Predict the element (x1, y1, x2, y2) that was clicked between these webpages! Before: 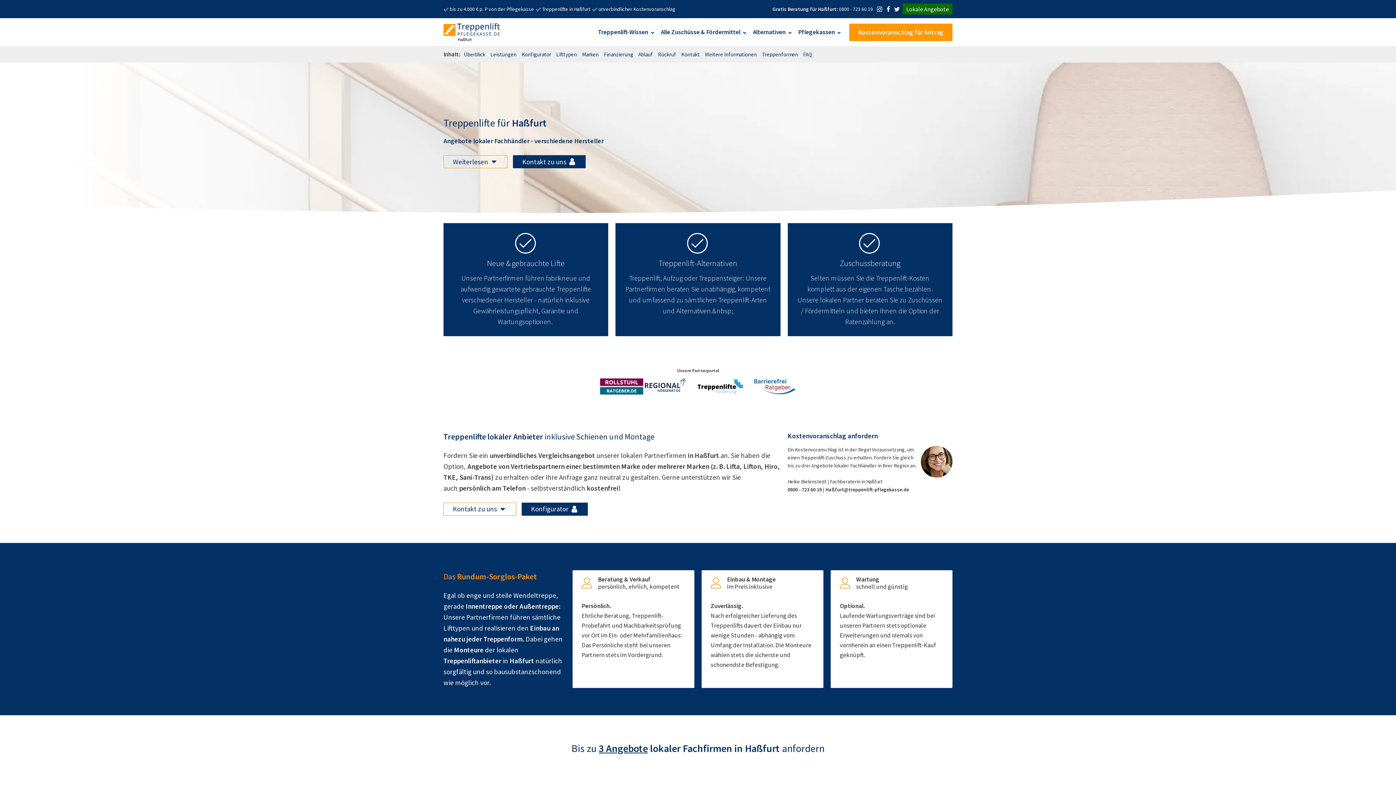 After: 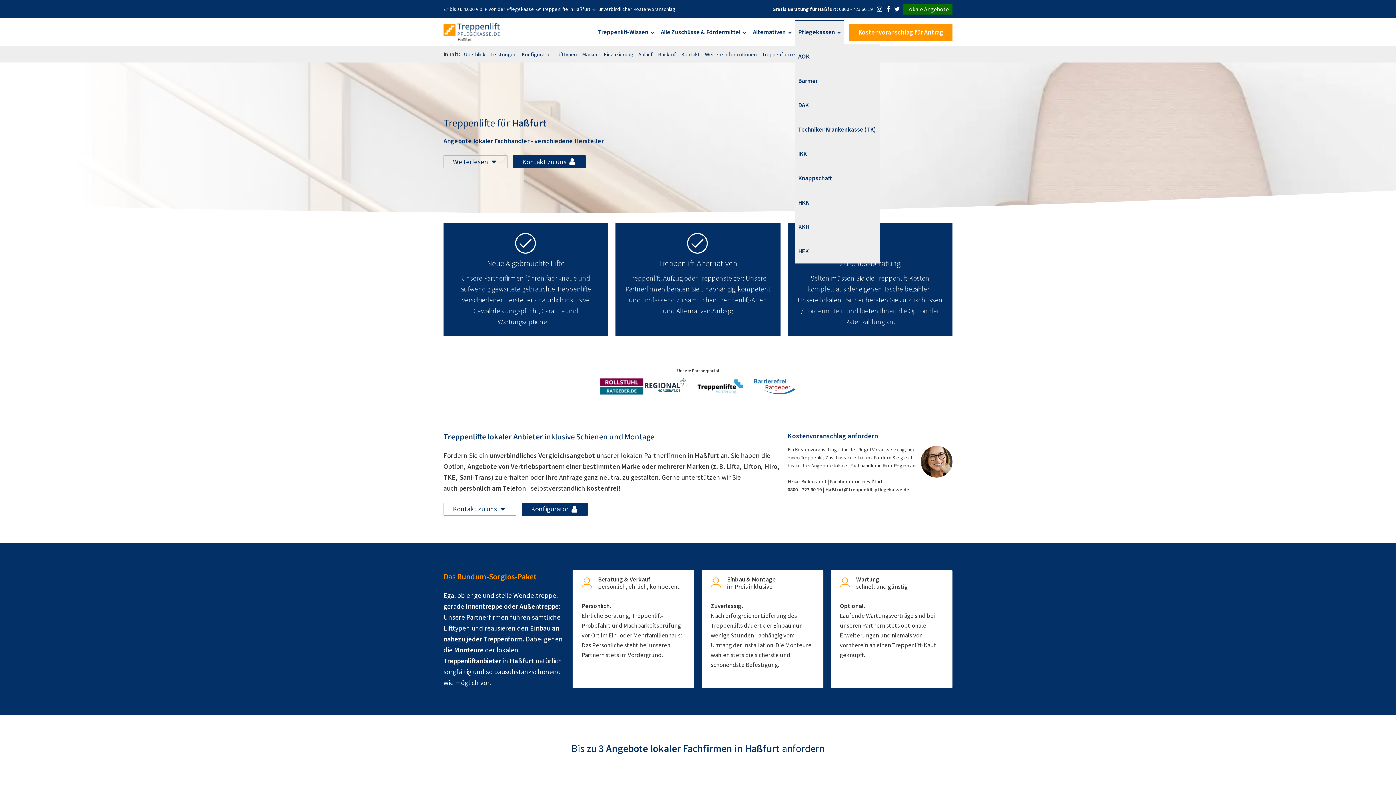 Action: label: Pflegekassen bbox: (794, 20, 844, 44)